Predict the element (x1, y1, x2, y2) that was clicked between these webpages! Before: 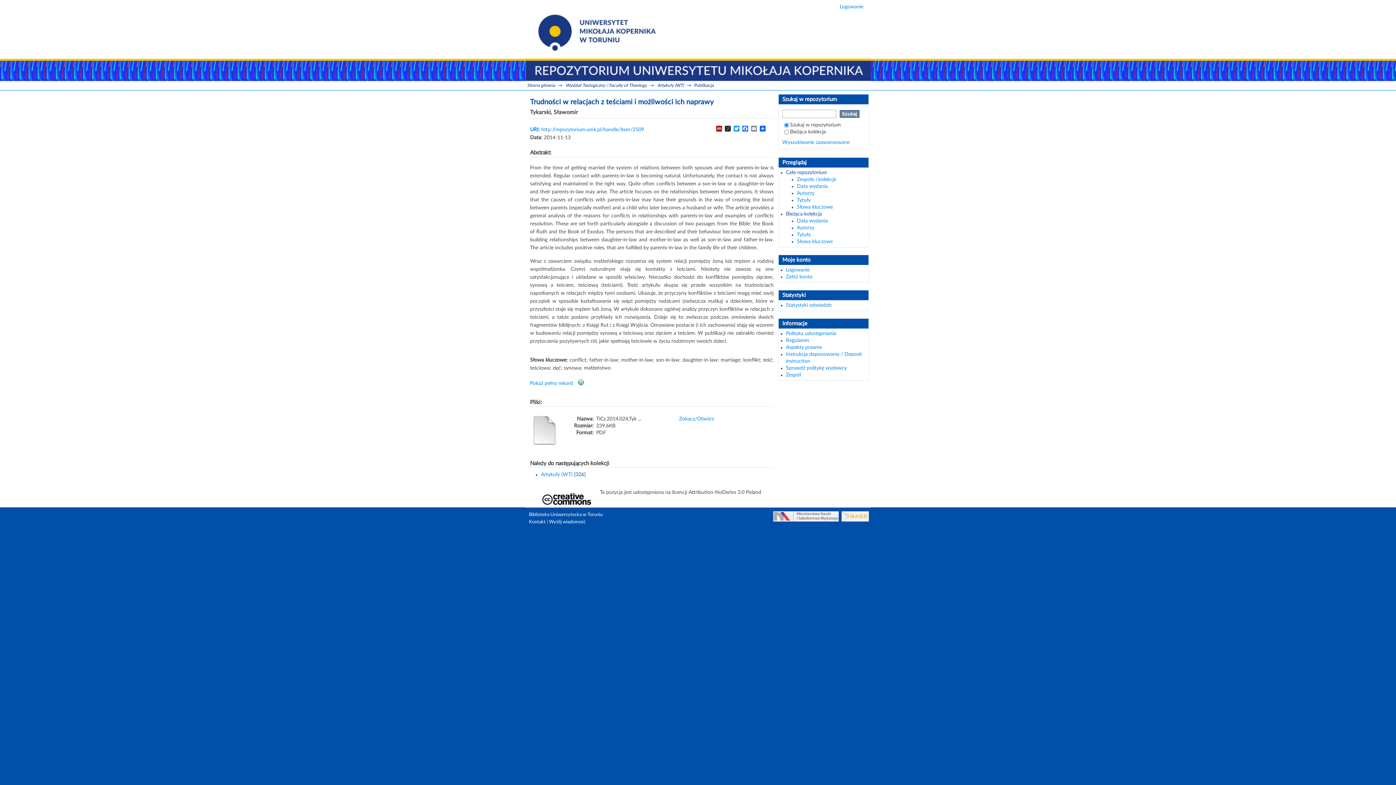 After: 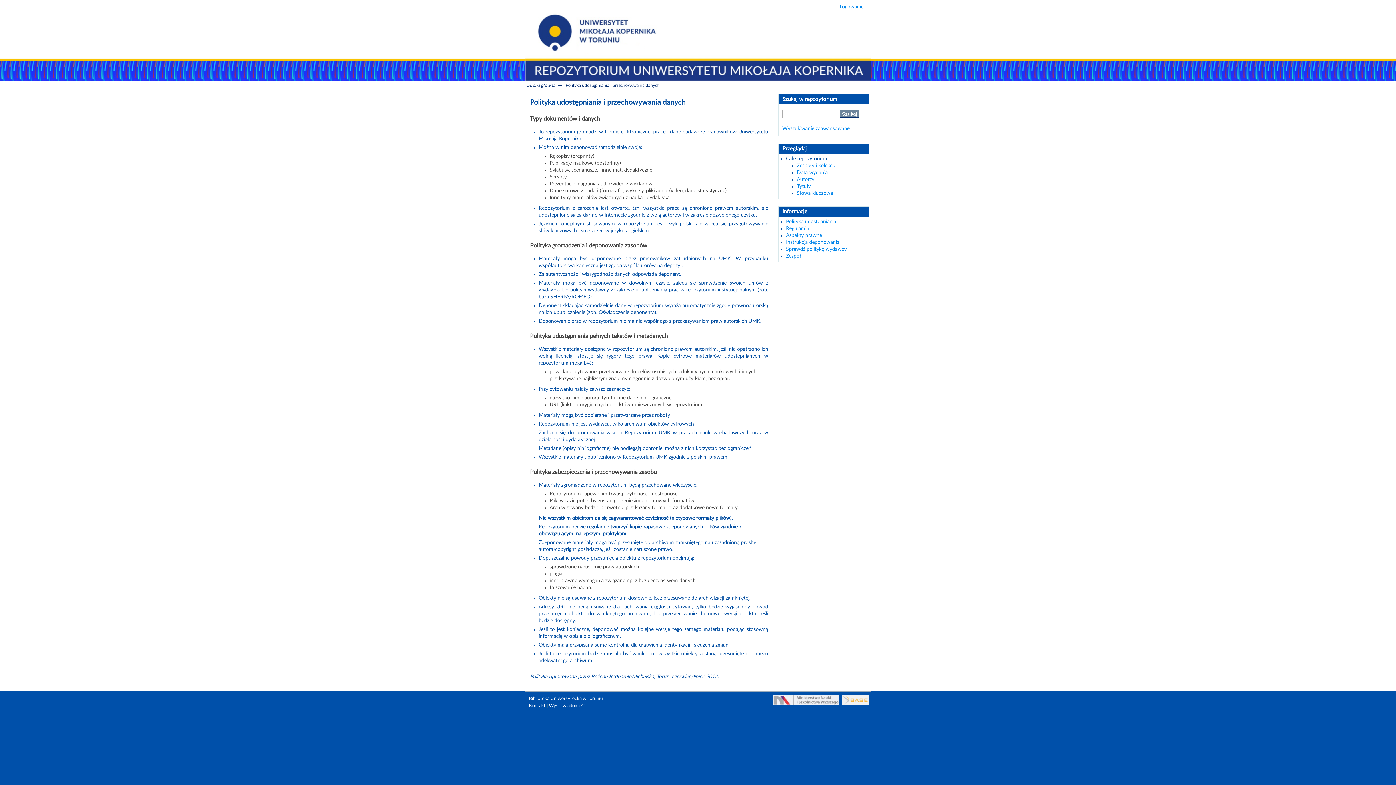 Action: label: Polityka udostępniania bbox: (786, 331, 836, 336)